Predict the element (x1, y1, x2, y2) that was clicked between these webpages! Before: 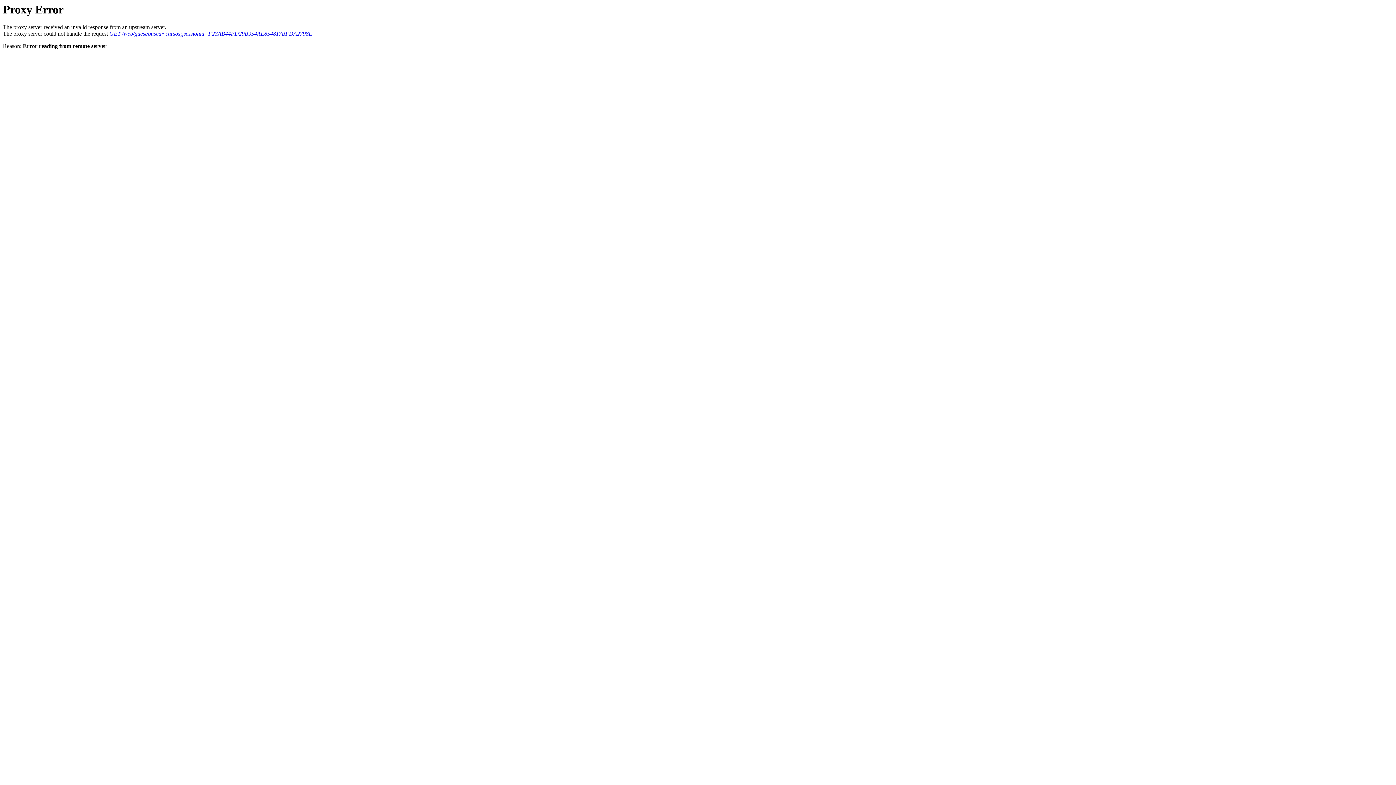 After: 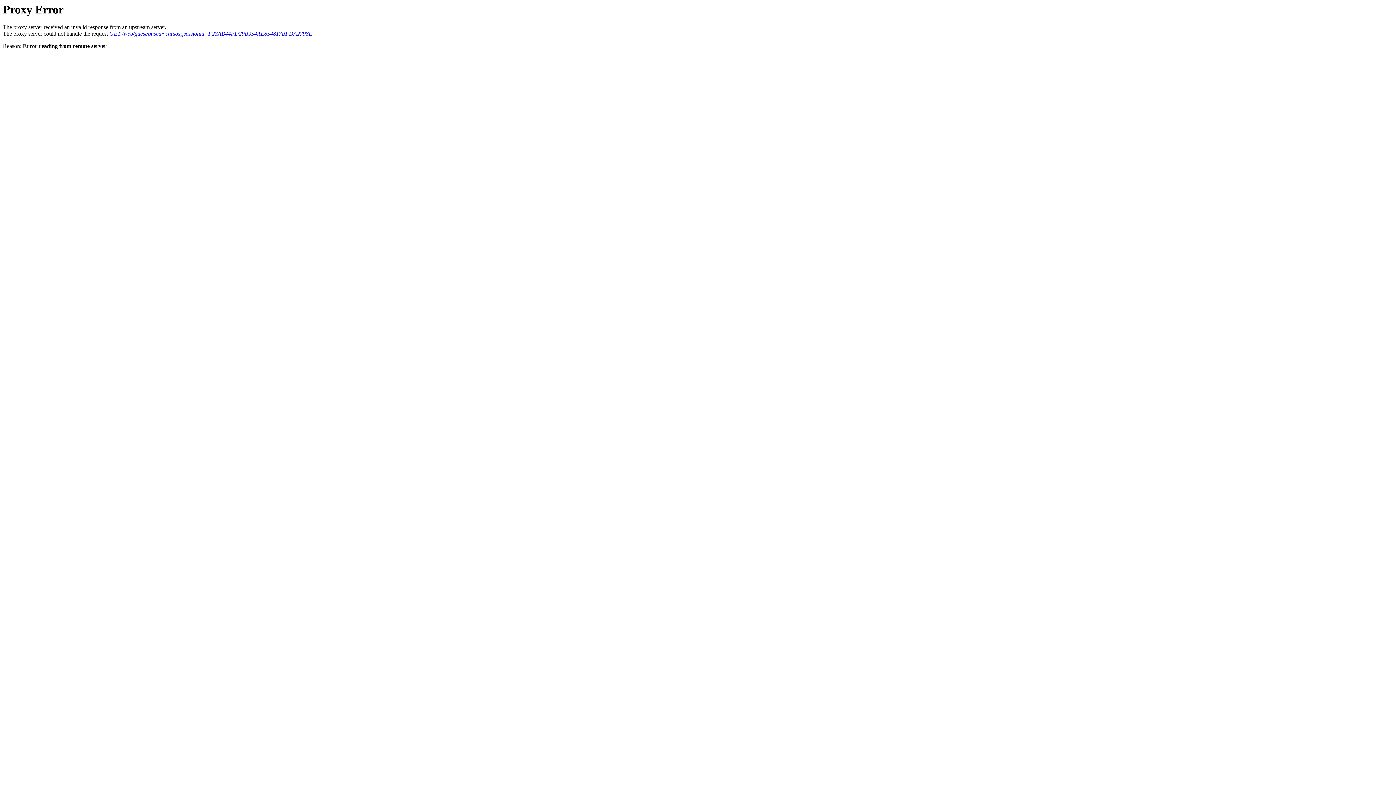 Action: label: GET /web/guest/buscar-cursos;jsessionid=F23AB44FD29B954AE854817BFDA2798E bbox: (109, 30, 312, 36)